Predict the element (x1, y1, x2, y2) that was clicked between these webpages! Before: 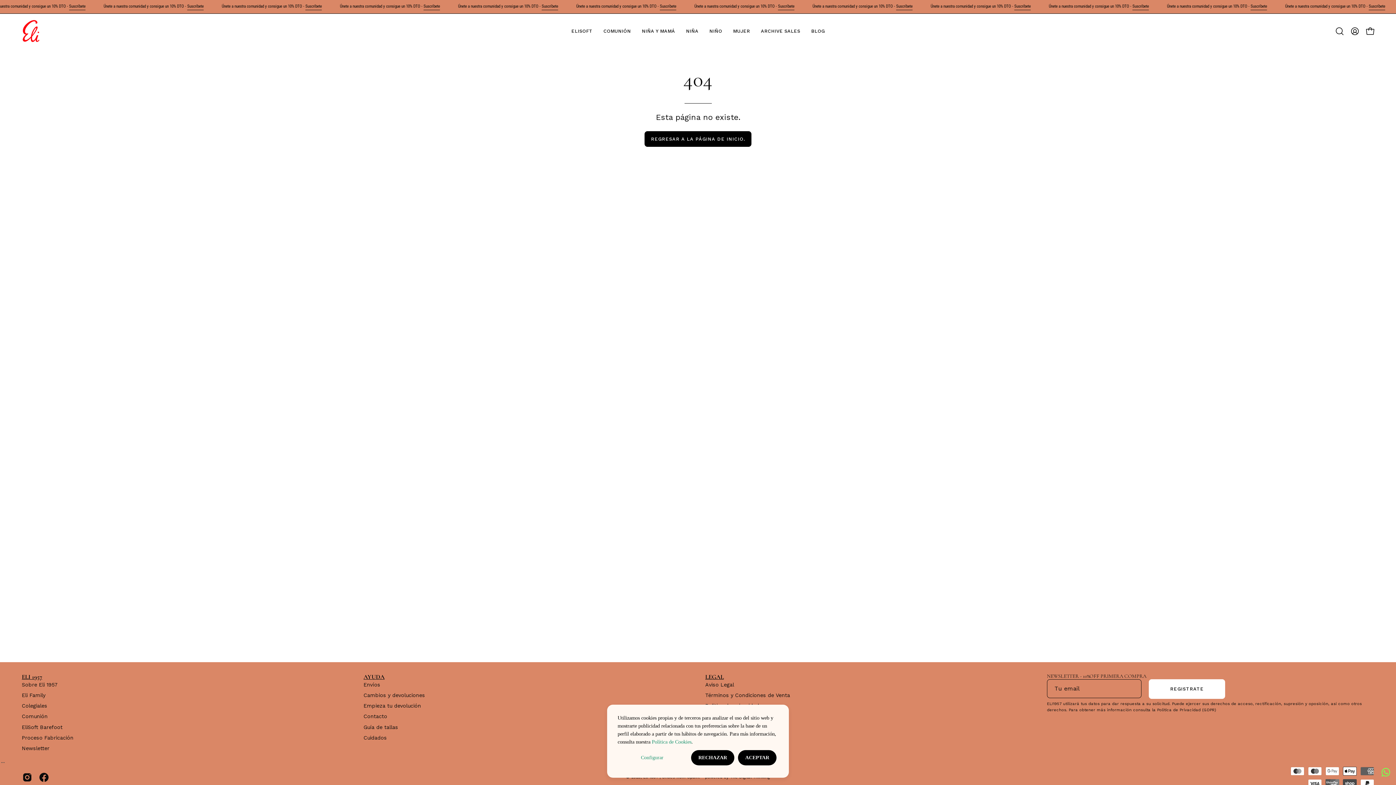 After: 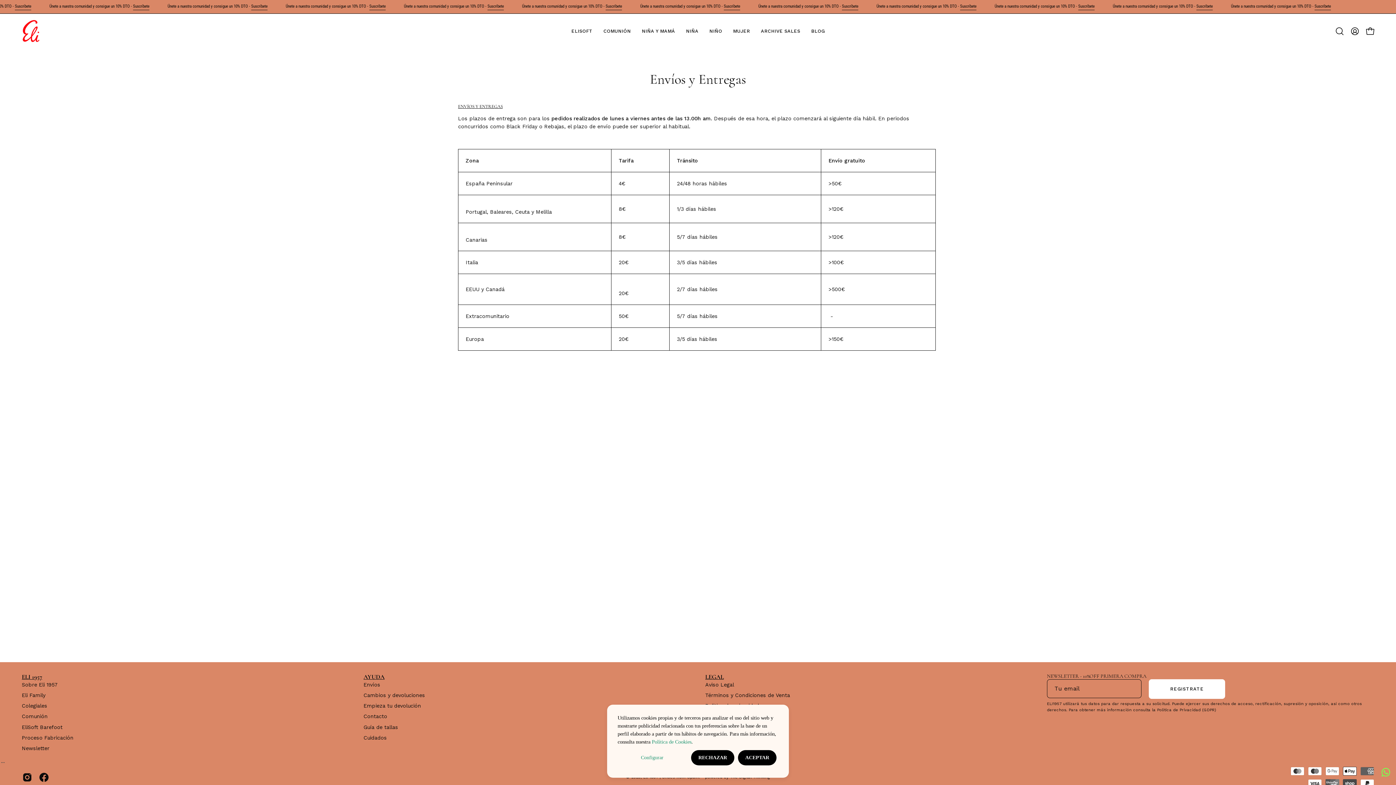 Action: label: Envíos bbox: (363, 682, 380, 687)